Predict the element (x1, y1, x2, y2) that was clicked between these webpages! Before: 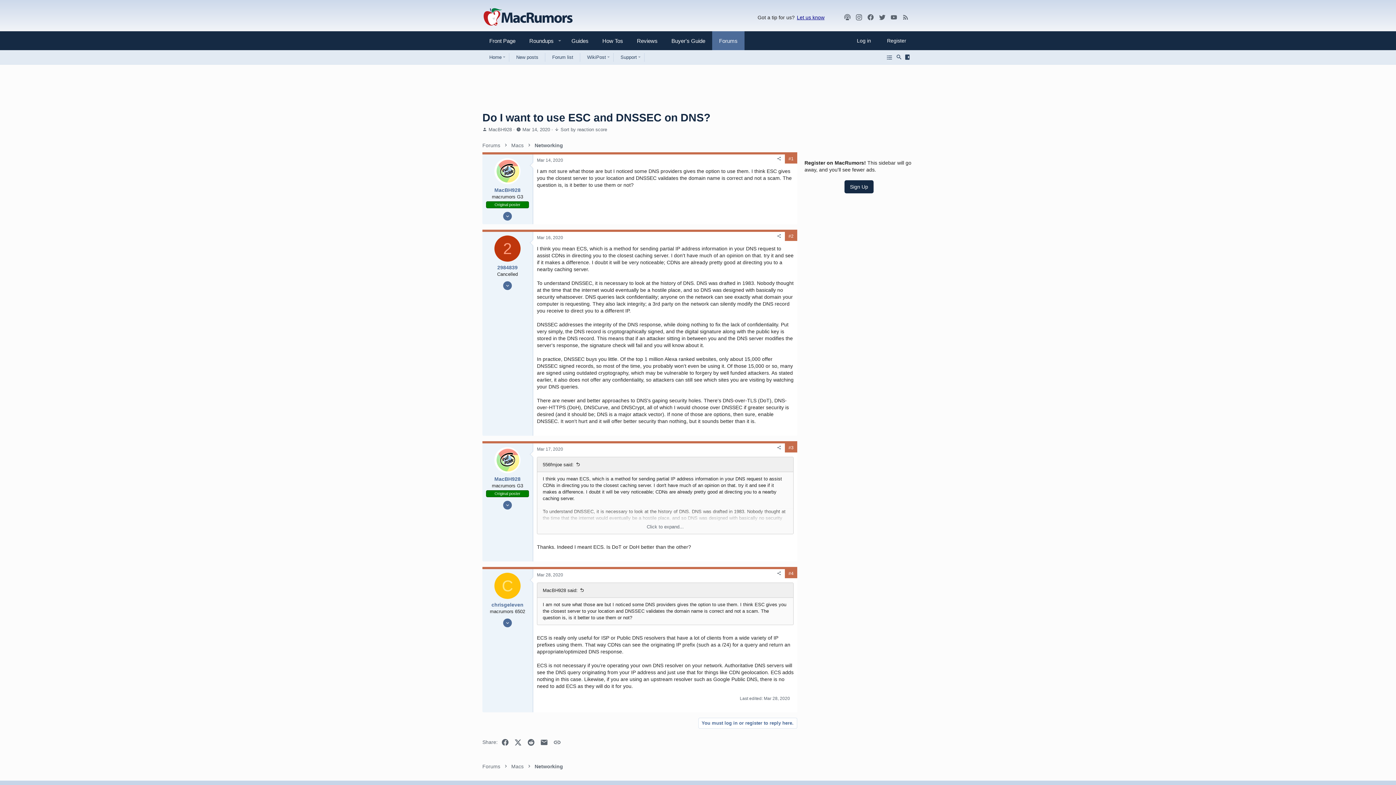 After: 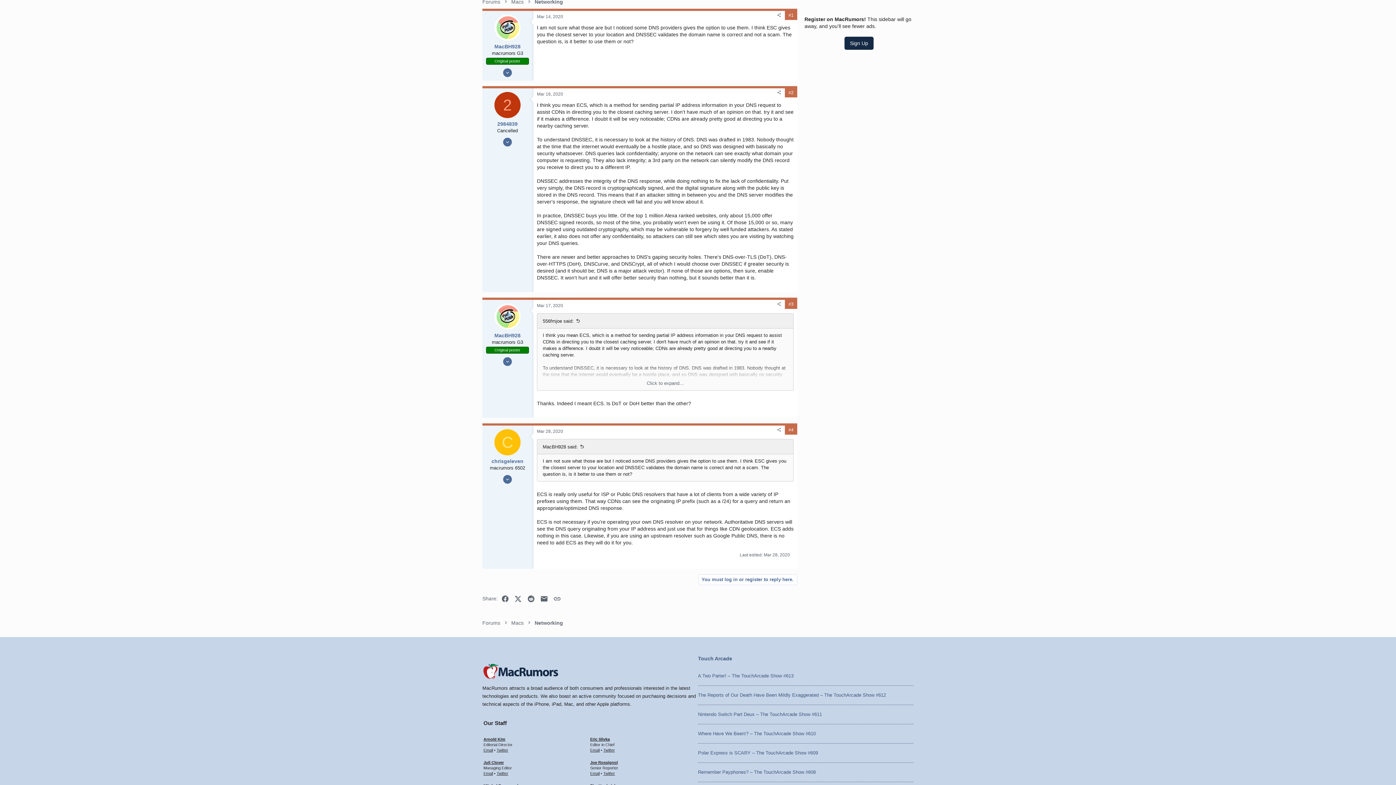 Action: label: #1 bbox: (785, 154, 797, 163)